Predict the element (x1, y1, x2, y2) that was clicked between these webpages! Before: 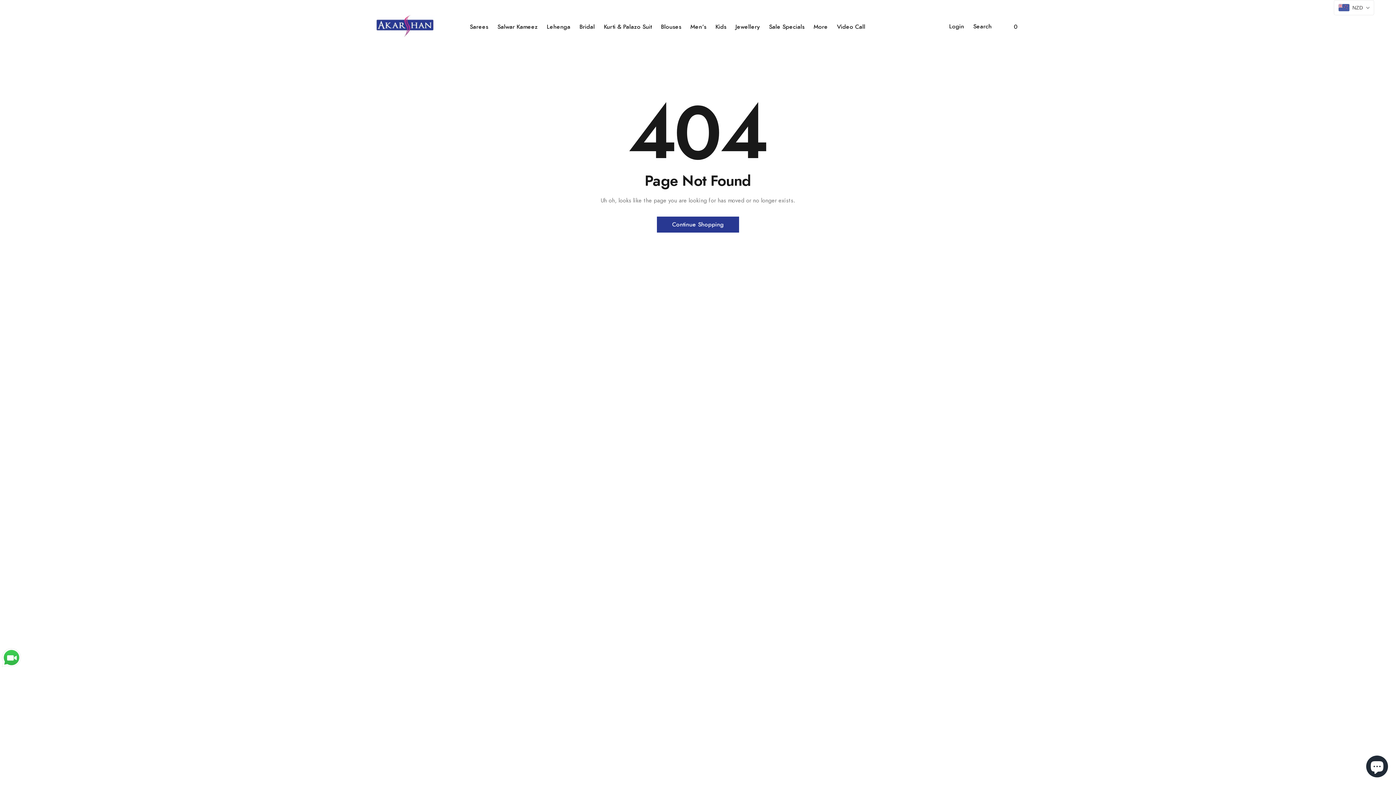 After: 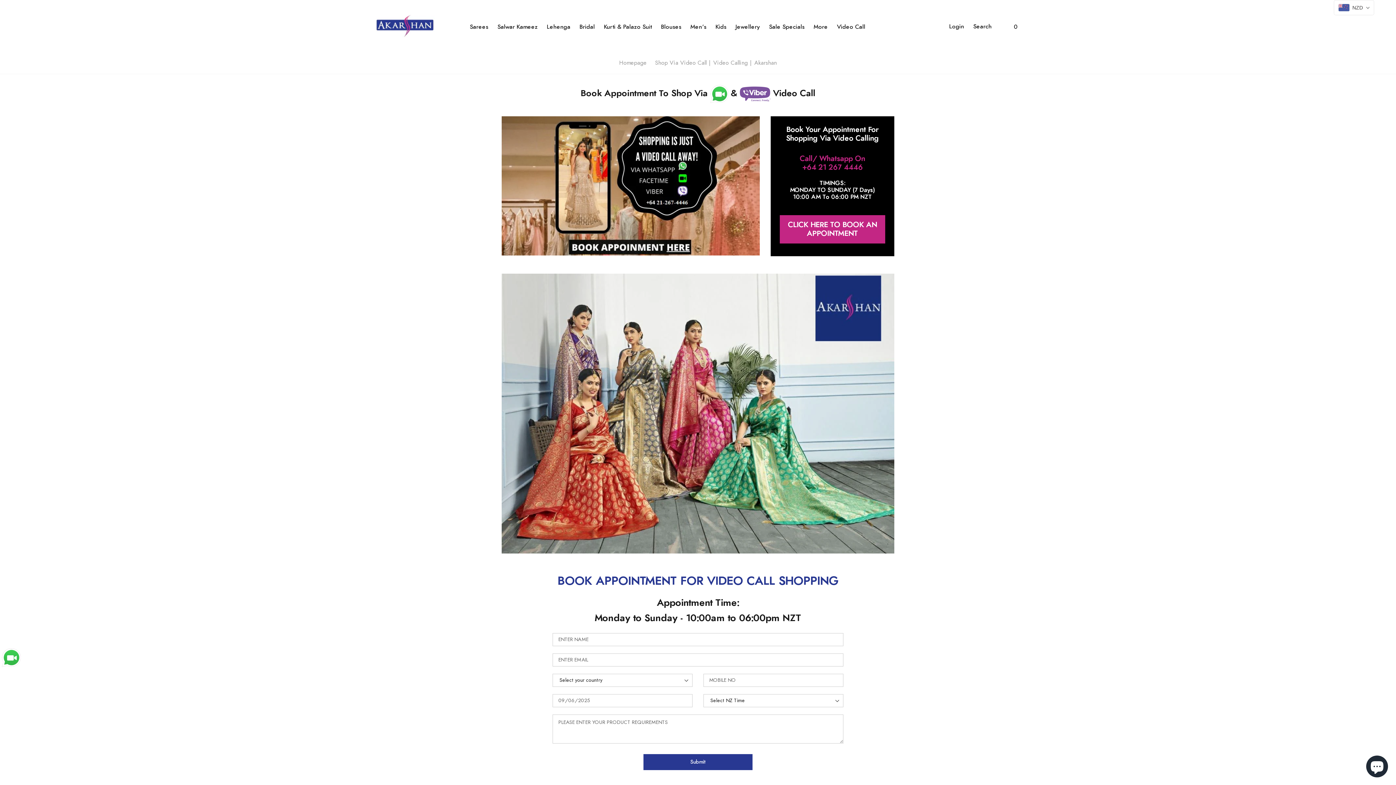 Action: bbox: (837, 23, 865, 29) label: link